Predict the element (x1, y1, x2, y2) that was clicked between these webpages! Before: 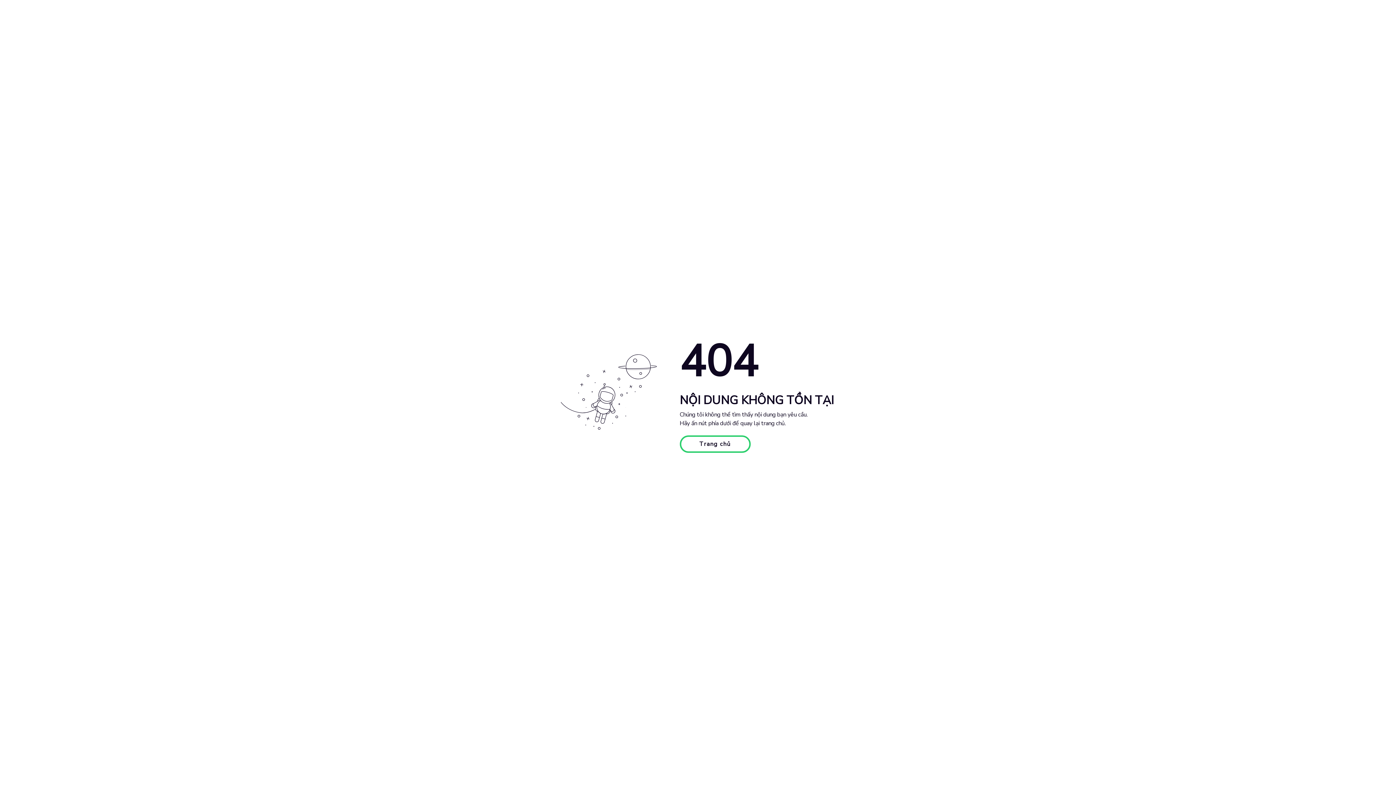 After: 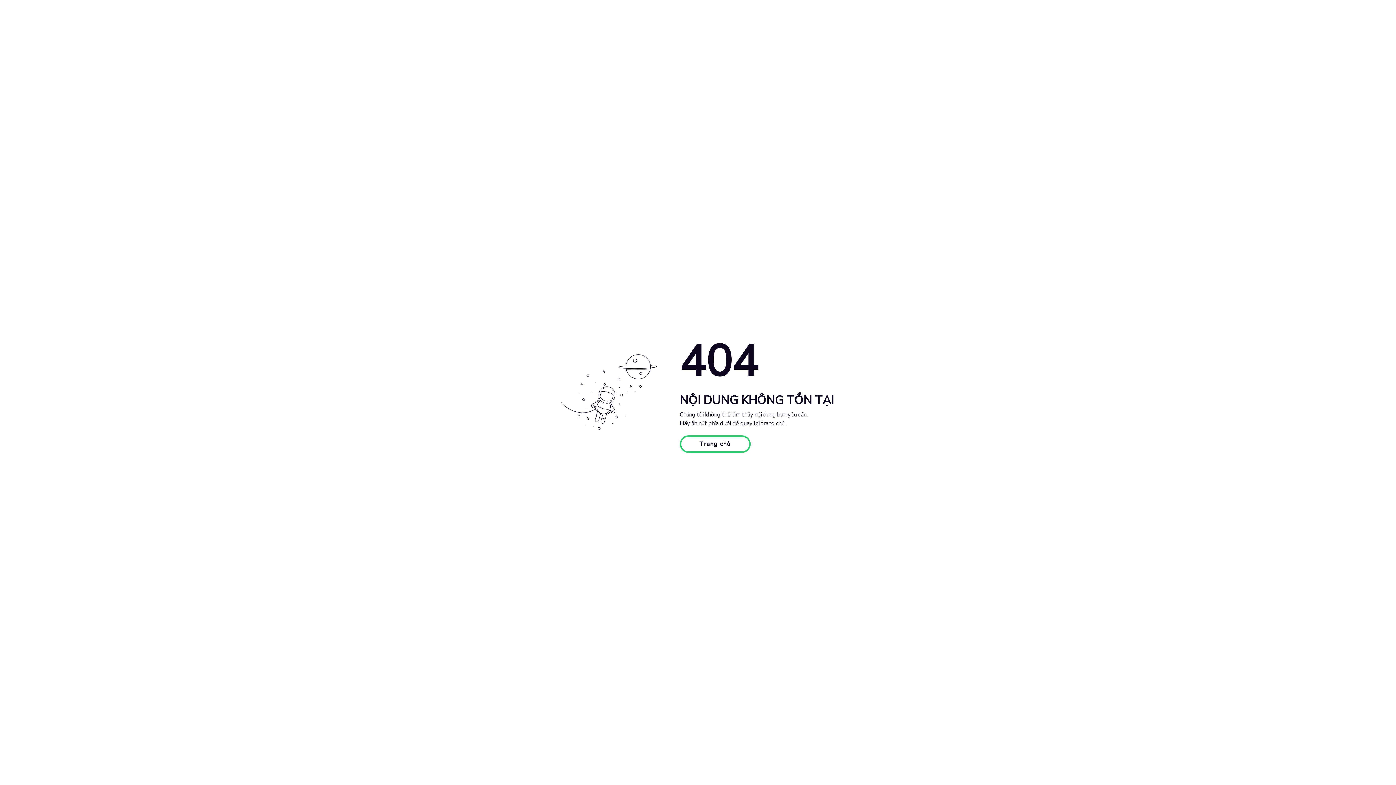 Action: label: Trang chủ bbox: (679, 435, 750, 453)